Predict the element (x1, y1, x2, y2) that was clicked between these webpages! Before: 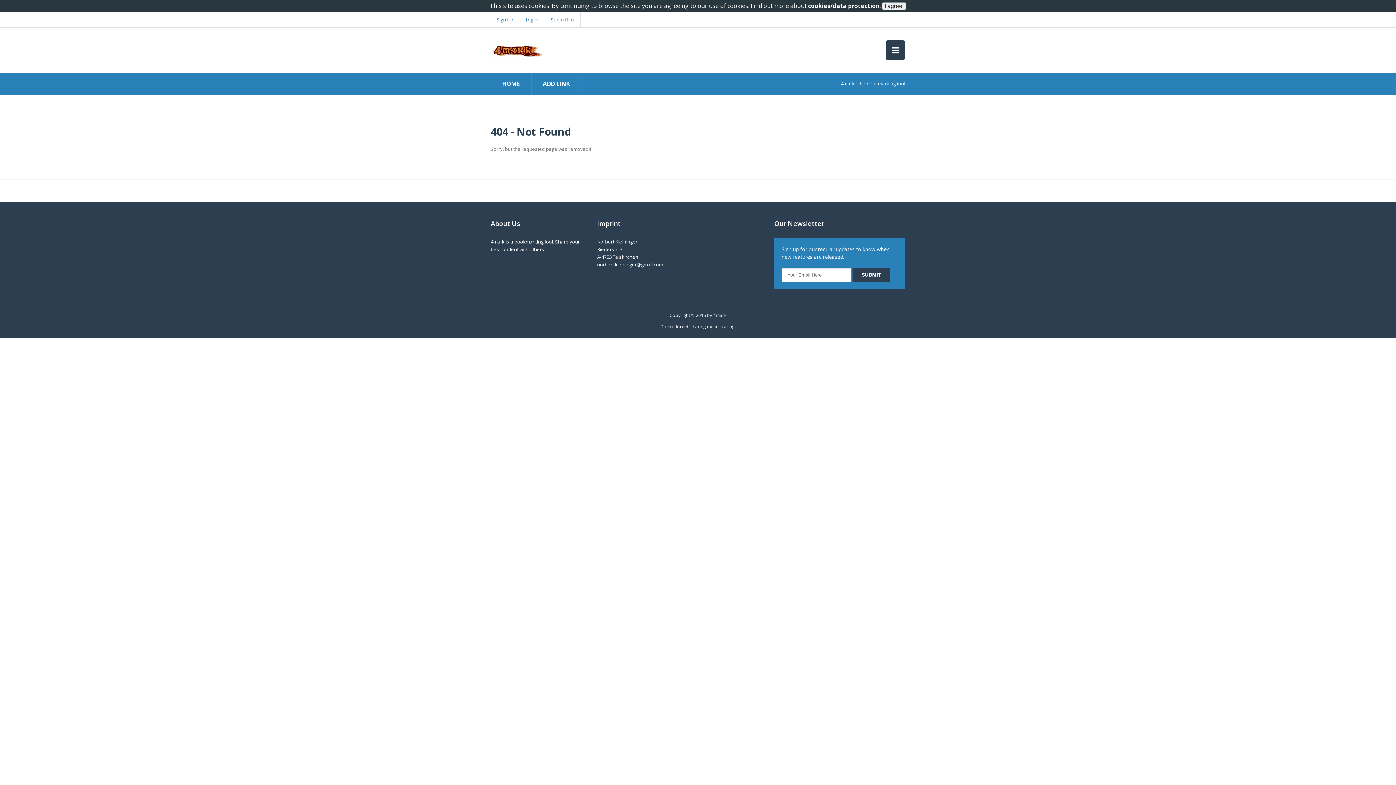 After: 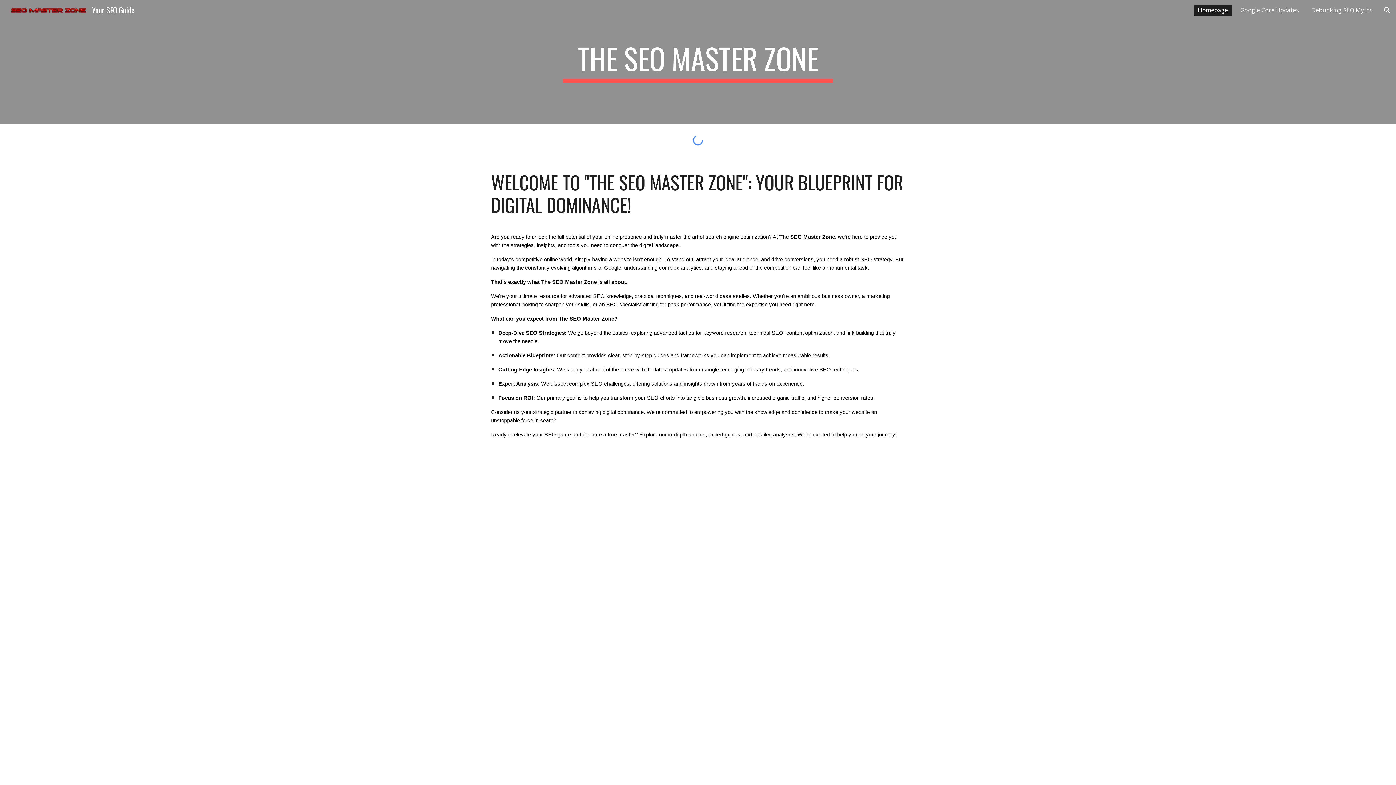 Action: bbox: (545, 12, 580, 27) label: Submit link